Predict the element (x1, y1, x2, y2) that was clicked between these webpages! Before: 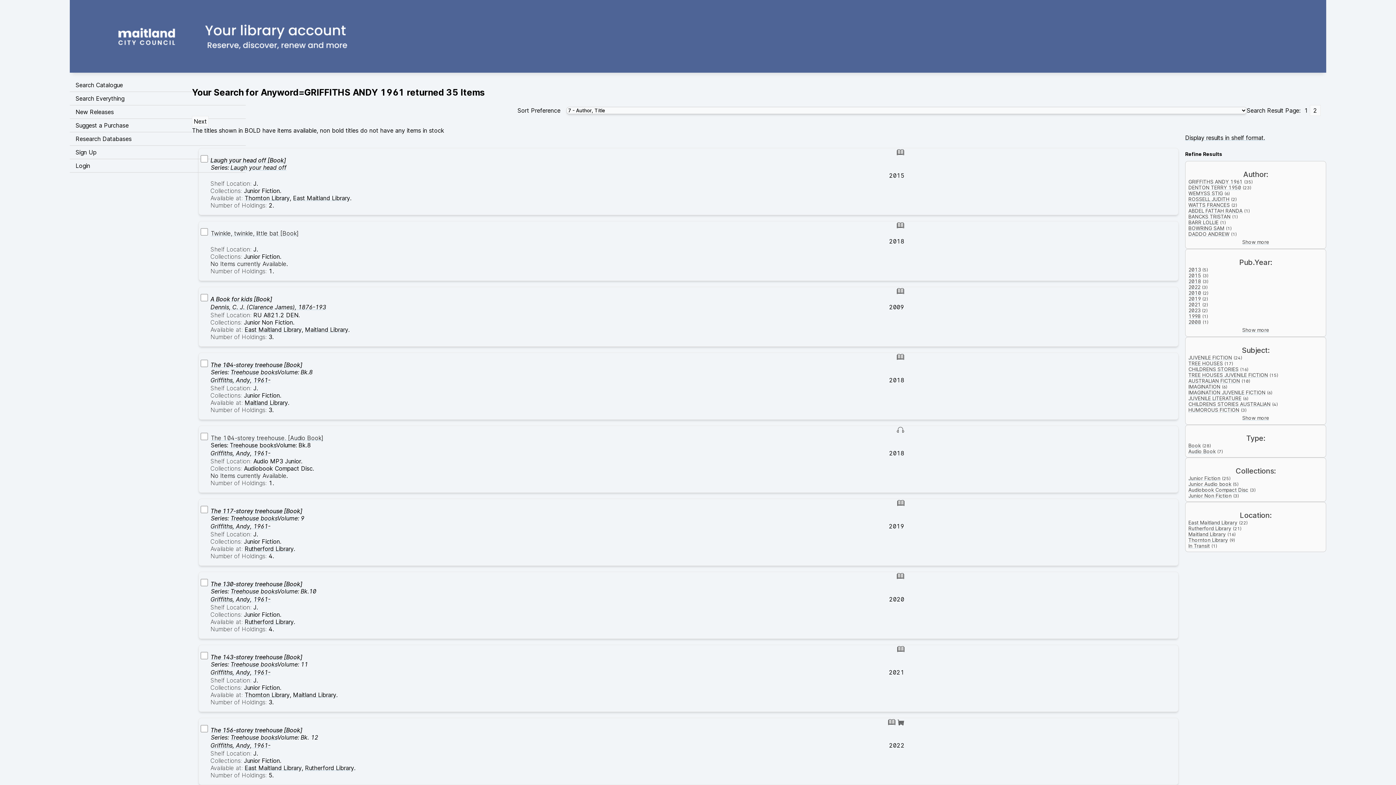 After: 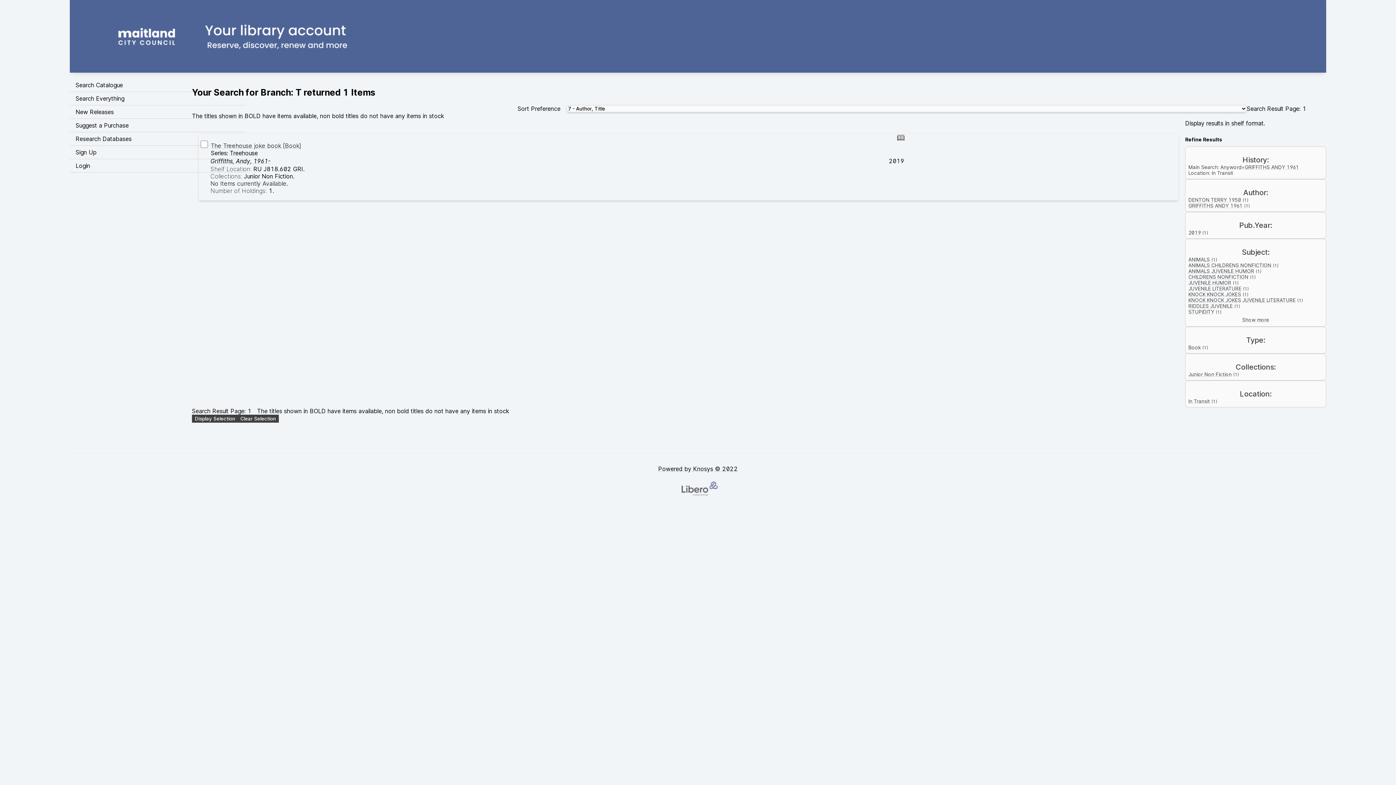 Action: bbox: (1188, 543, 1210, 549) label: In Transit